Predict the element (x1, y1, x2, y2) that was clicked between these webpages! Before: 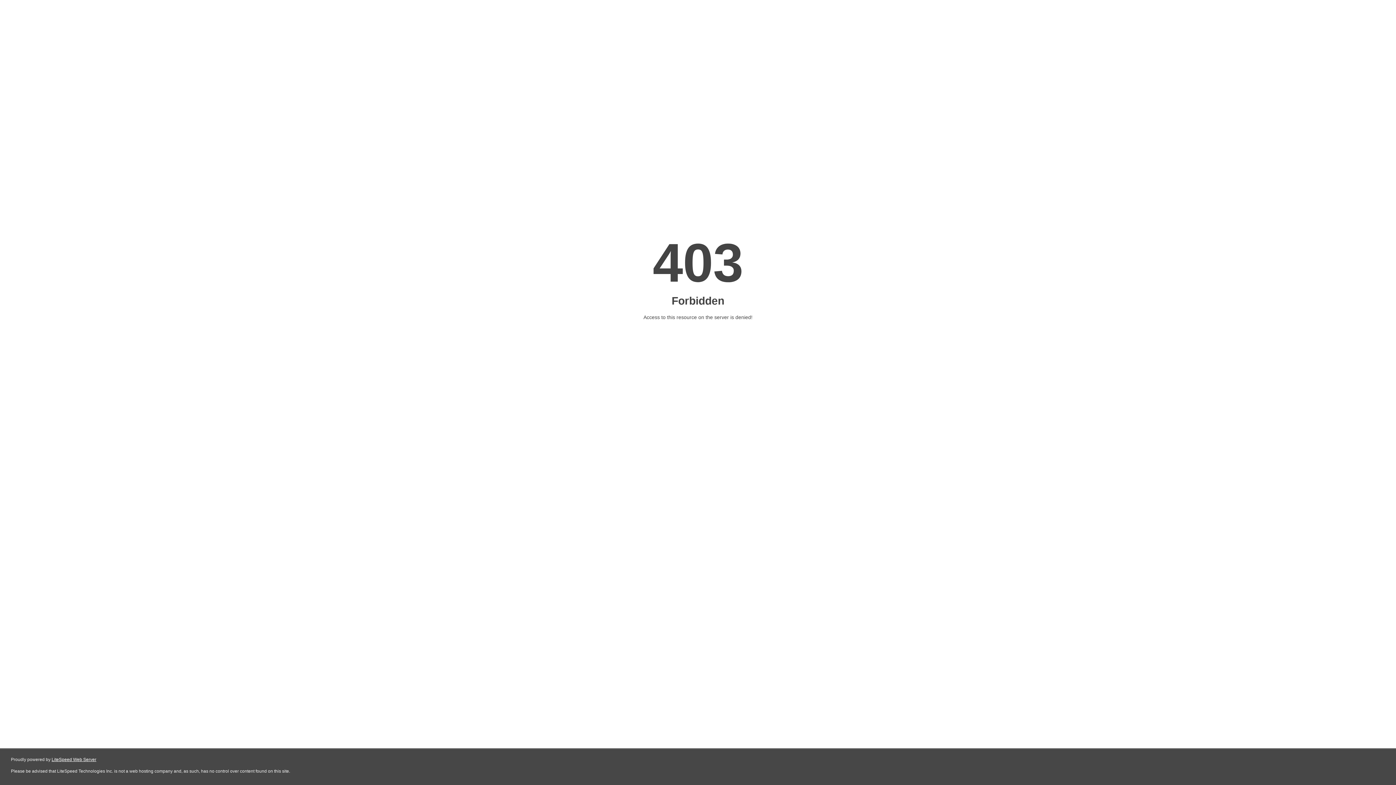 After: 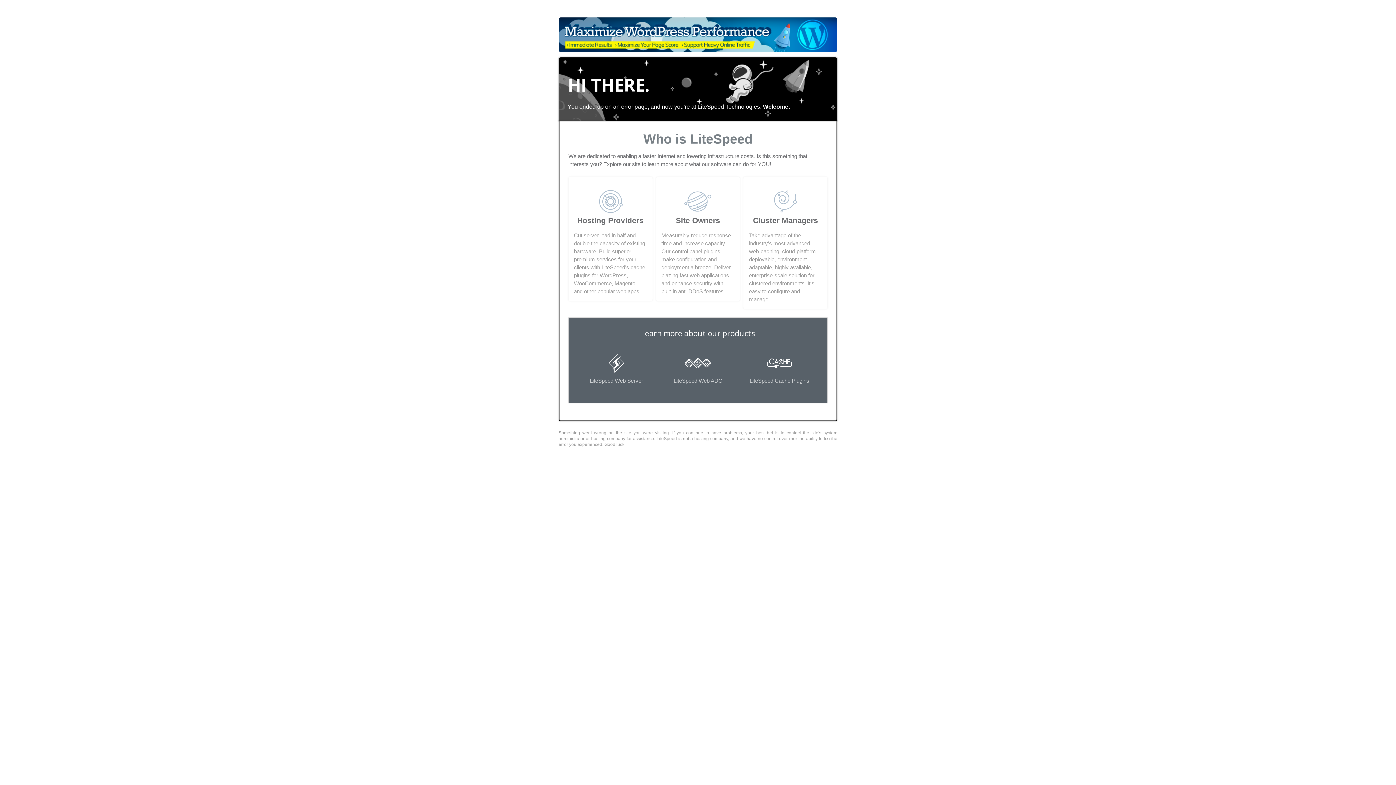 Action: label: LiteSpeed Web Server bbox: (51, 757, 96, 762)